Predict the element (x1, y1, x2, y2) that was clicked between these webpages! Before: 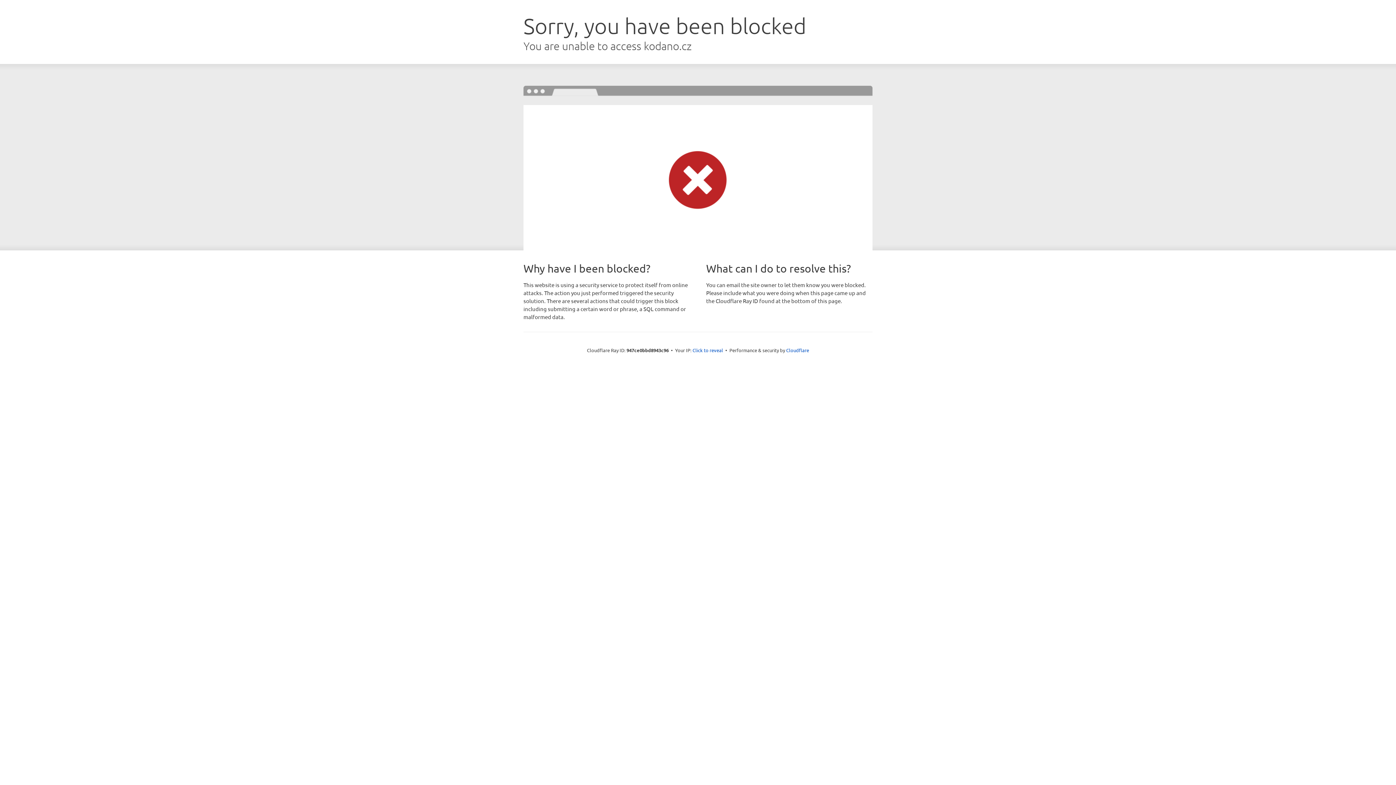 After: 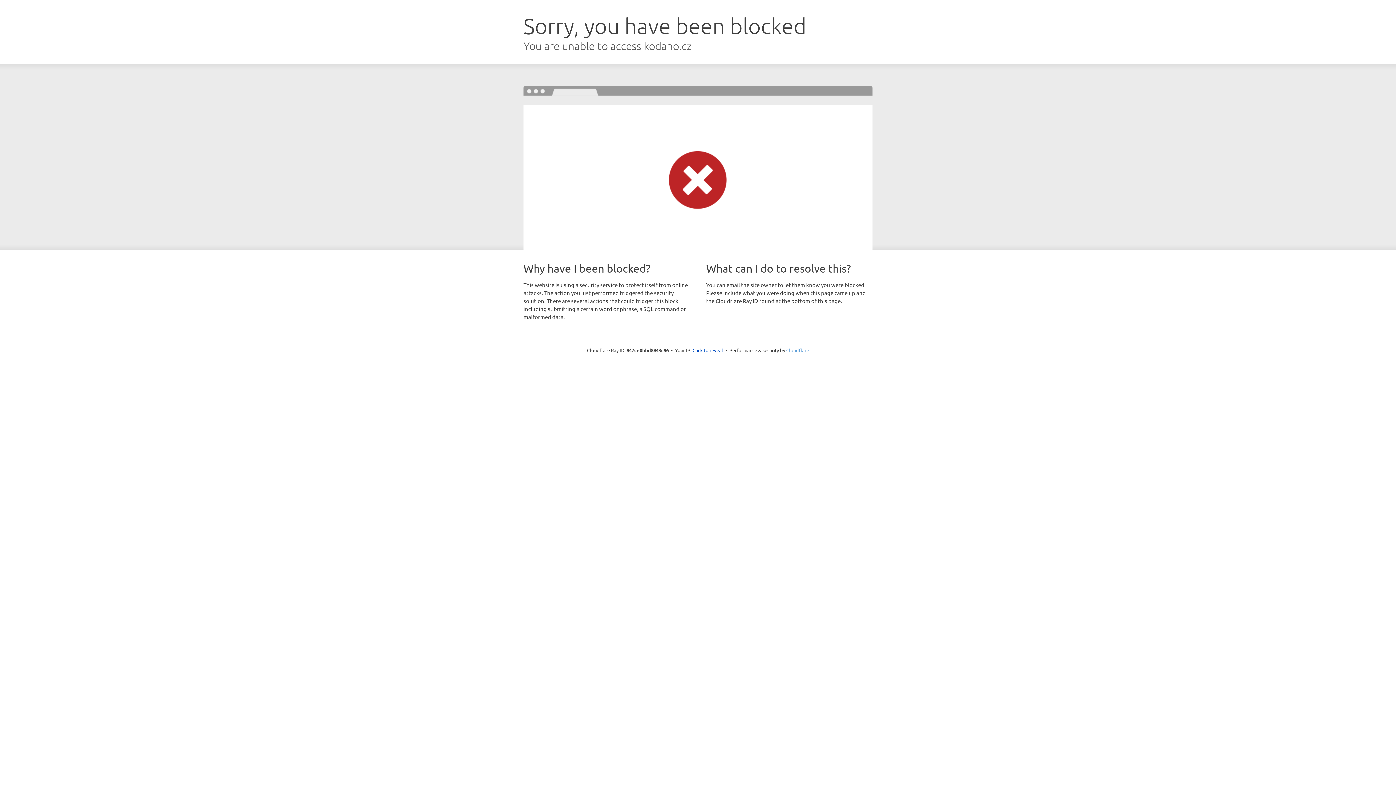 Action: bbox: (786, 347, 809, 353) label: Cloudflare